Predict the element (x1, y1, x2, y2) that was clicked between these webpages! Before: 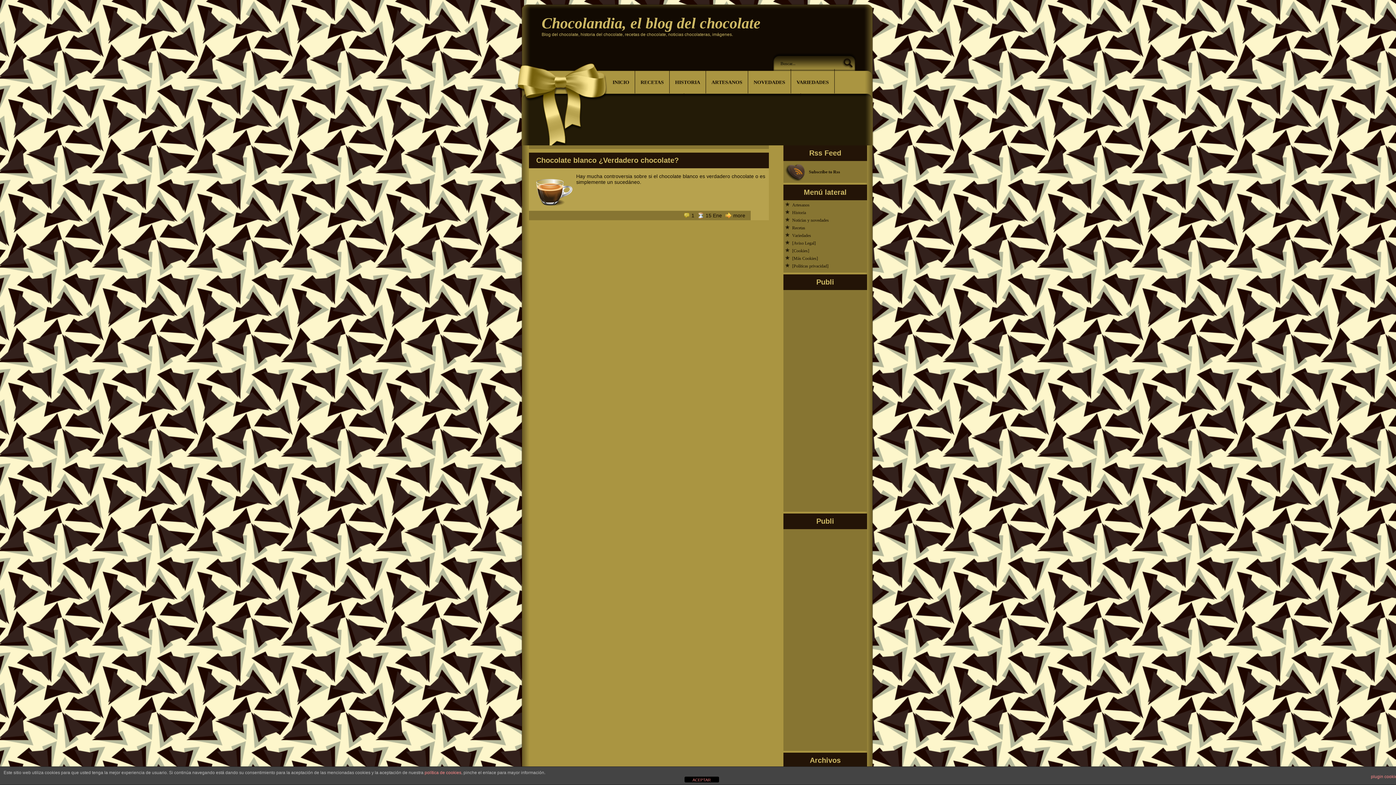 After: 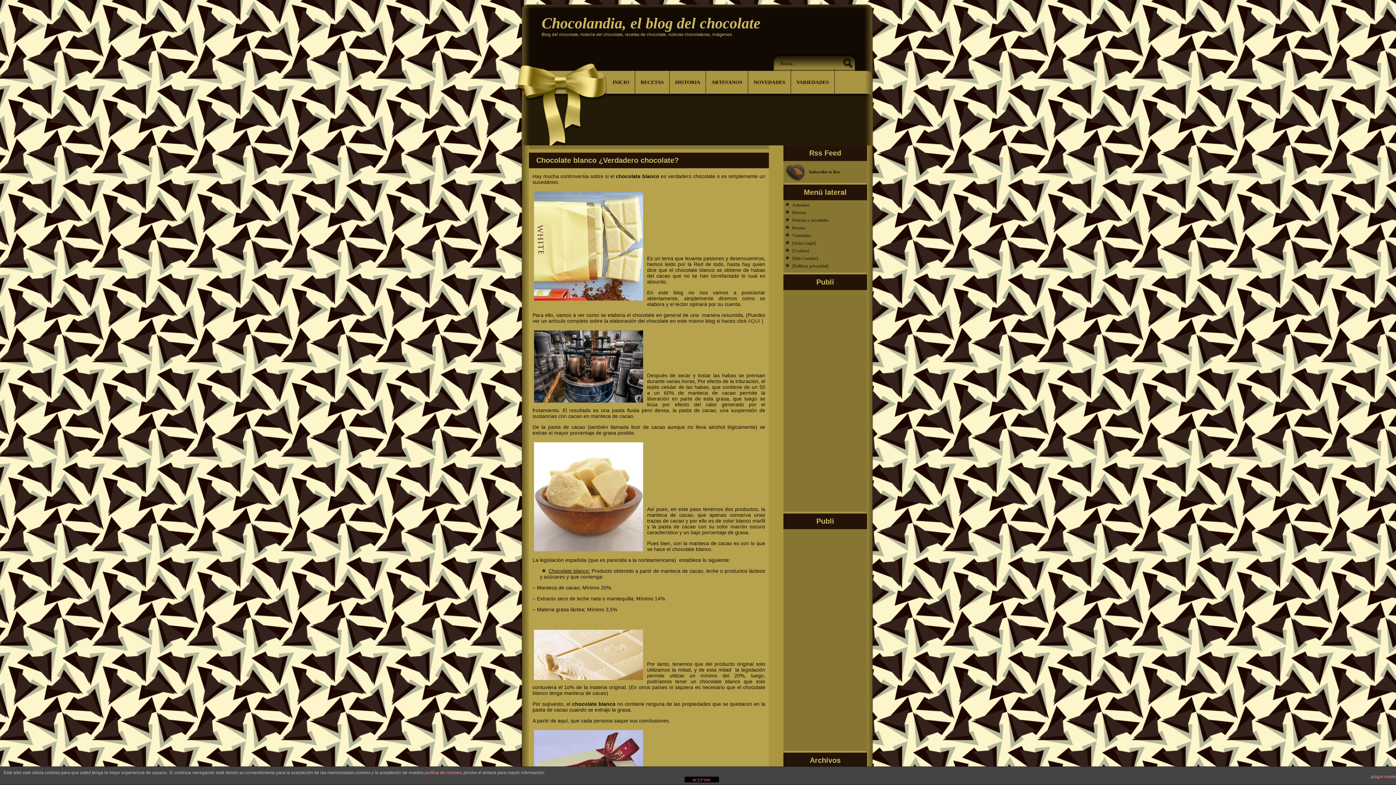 Action: bbox: (536, 156, 678, 164) label: Chocolate blanco ¿Verdadero chocolate?